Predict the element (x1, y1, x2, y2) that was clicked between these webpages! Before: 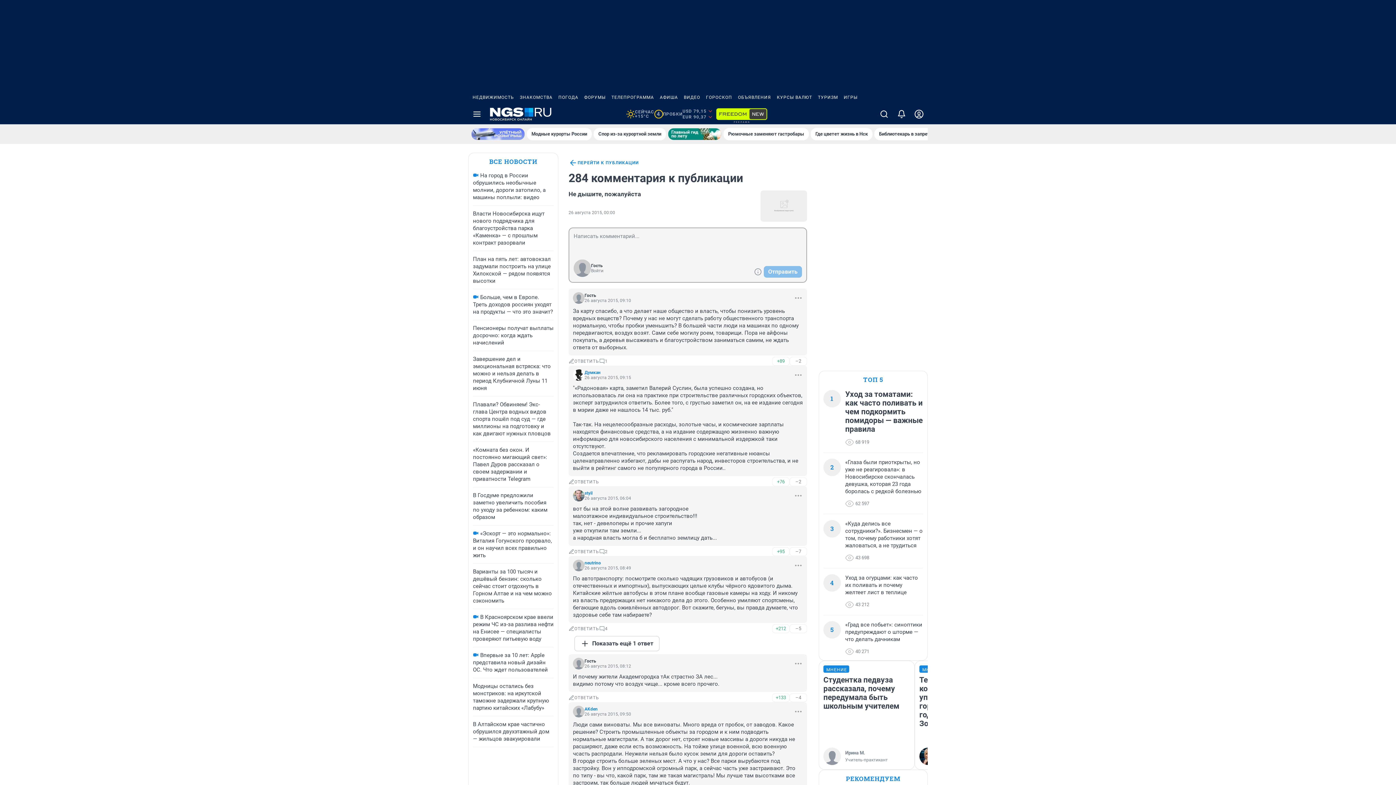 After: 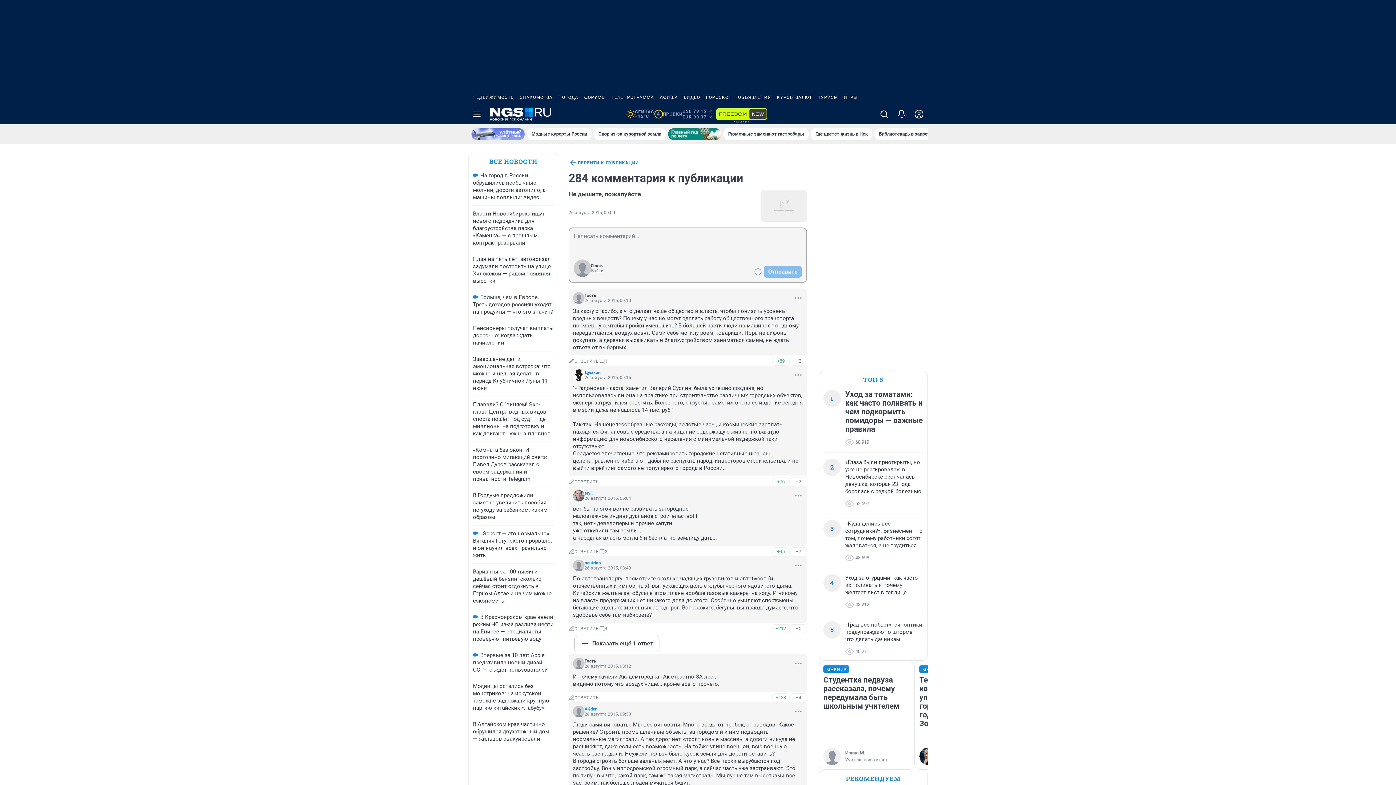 Action: bbox: (657, 90, 681, 104) label: АФИША